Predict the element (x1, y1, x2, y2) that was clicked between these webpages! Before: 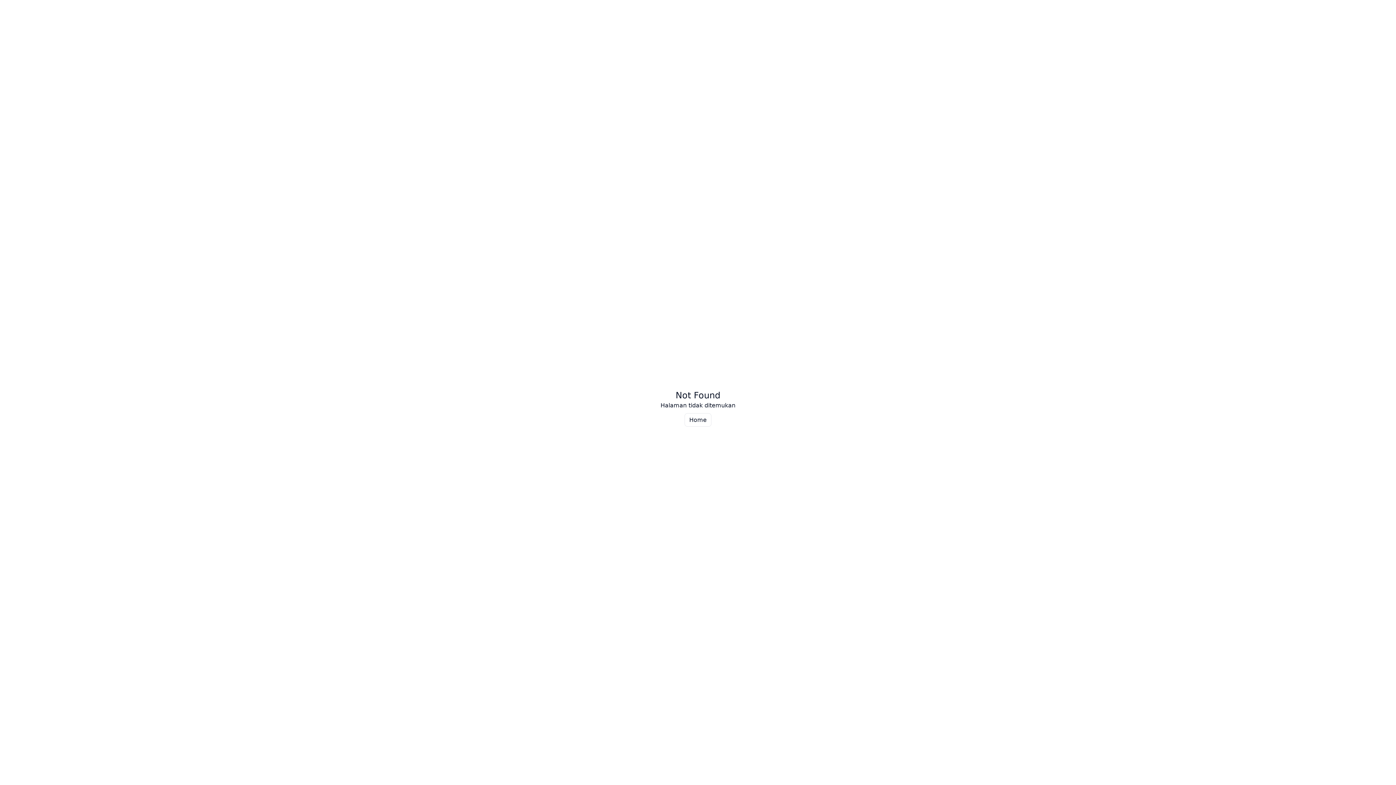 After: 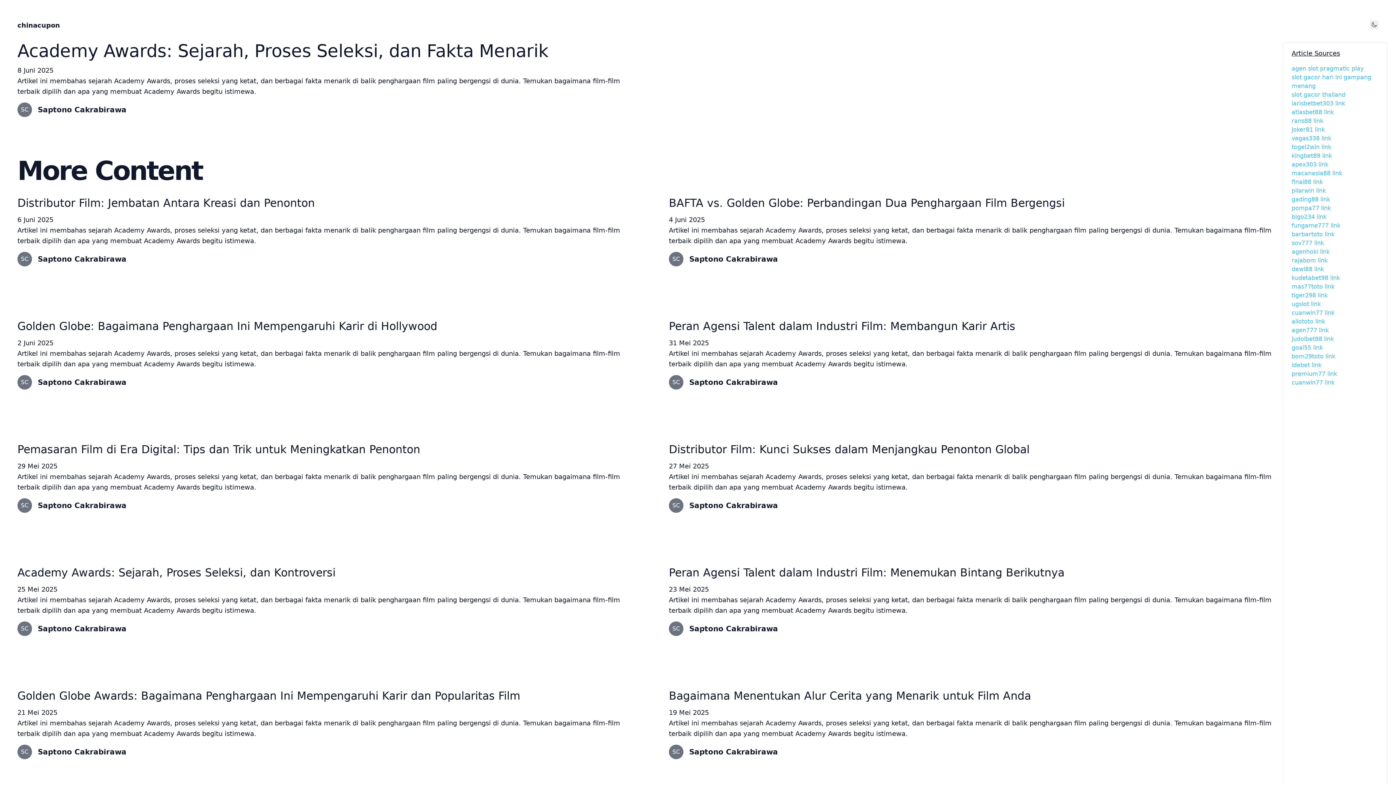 Action: label: Home bbox: (684, 413, 711, 426)